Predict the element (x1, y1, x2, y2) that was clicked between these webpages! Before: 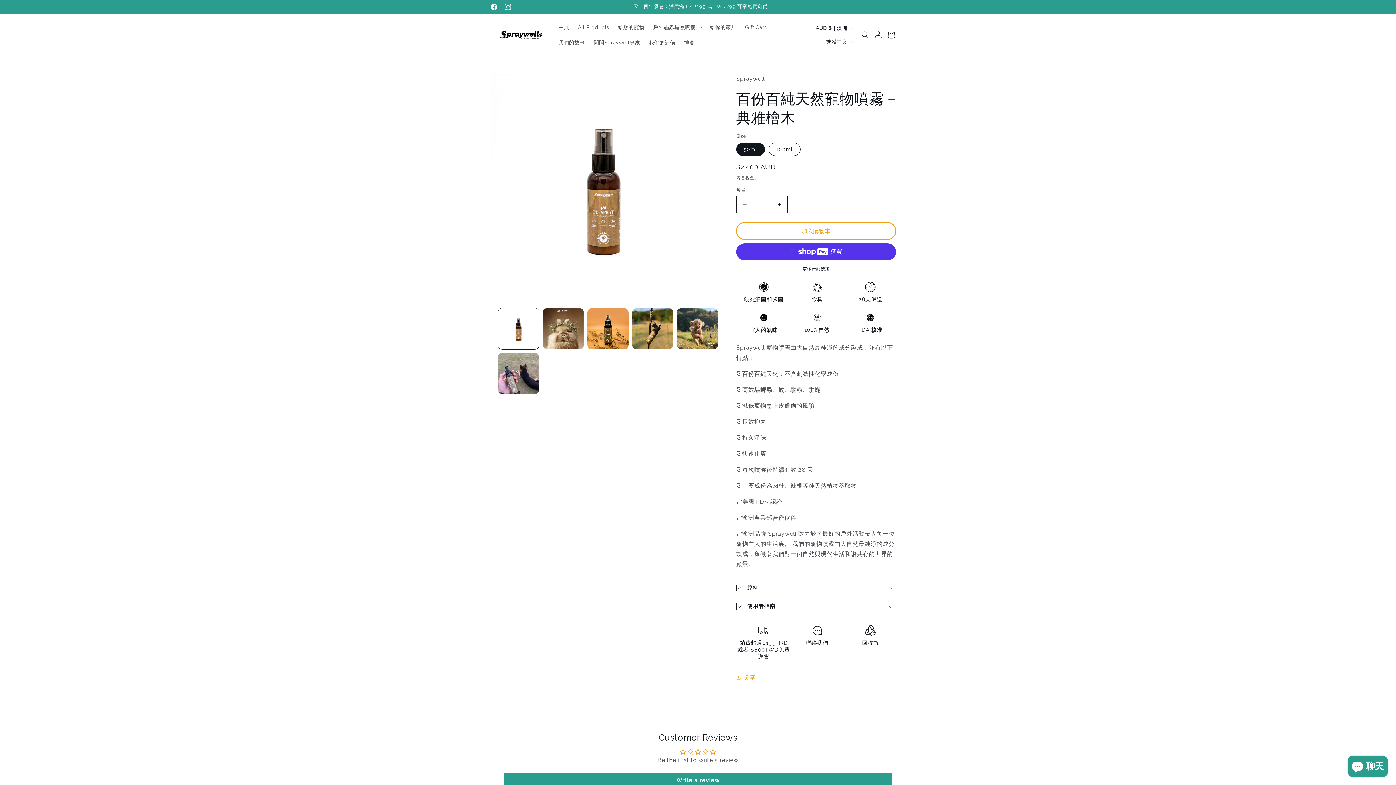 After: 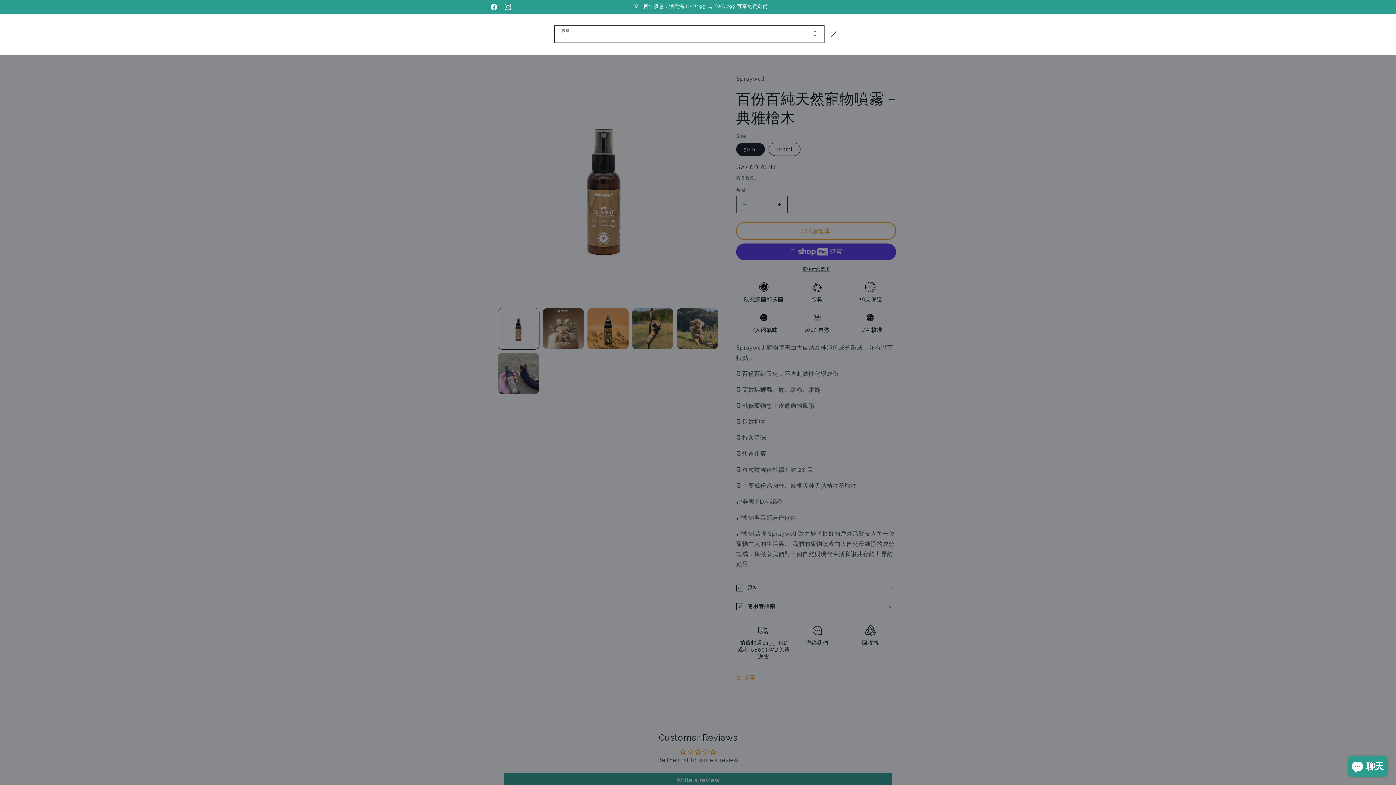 Action: label: 搜尋 bbox: (857, 26, 873, 42)